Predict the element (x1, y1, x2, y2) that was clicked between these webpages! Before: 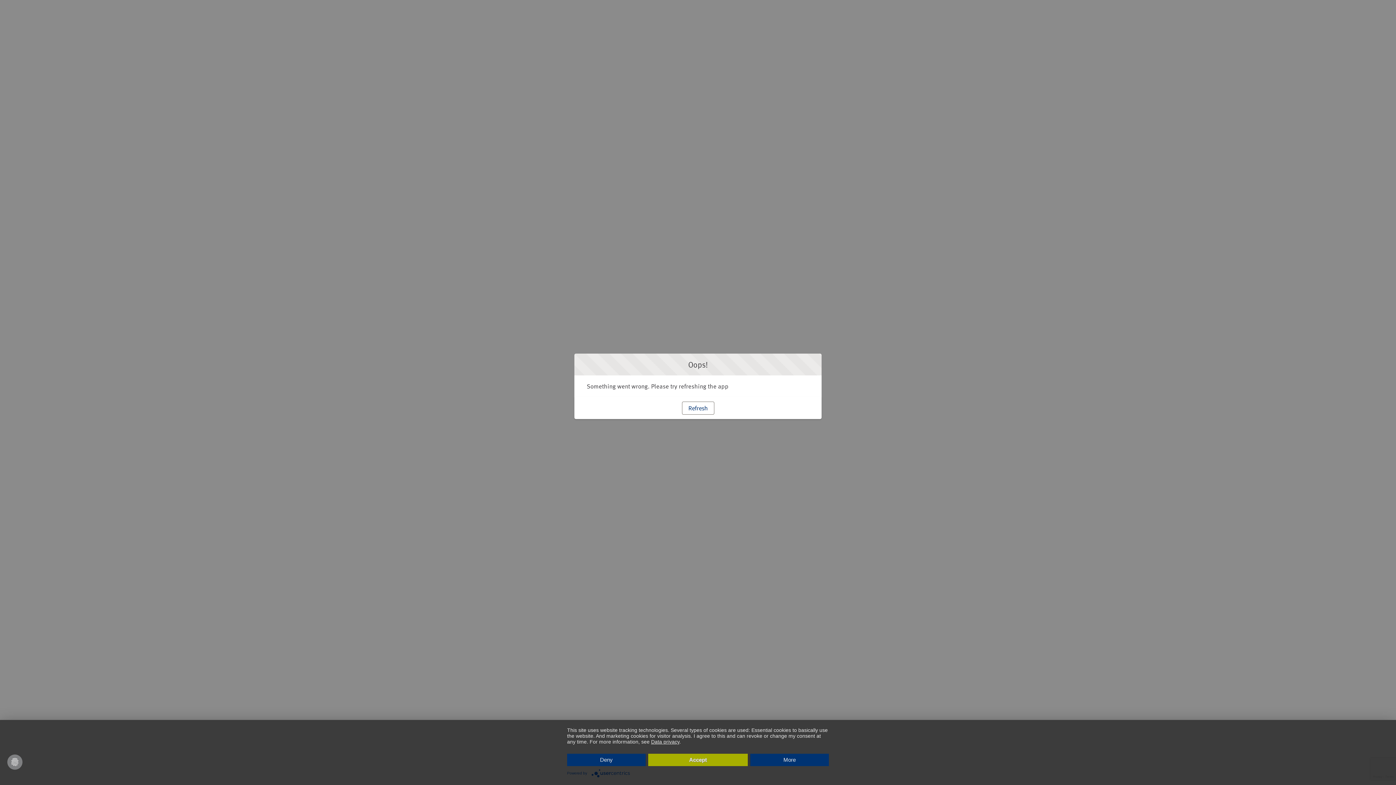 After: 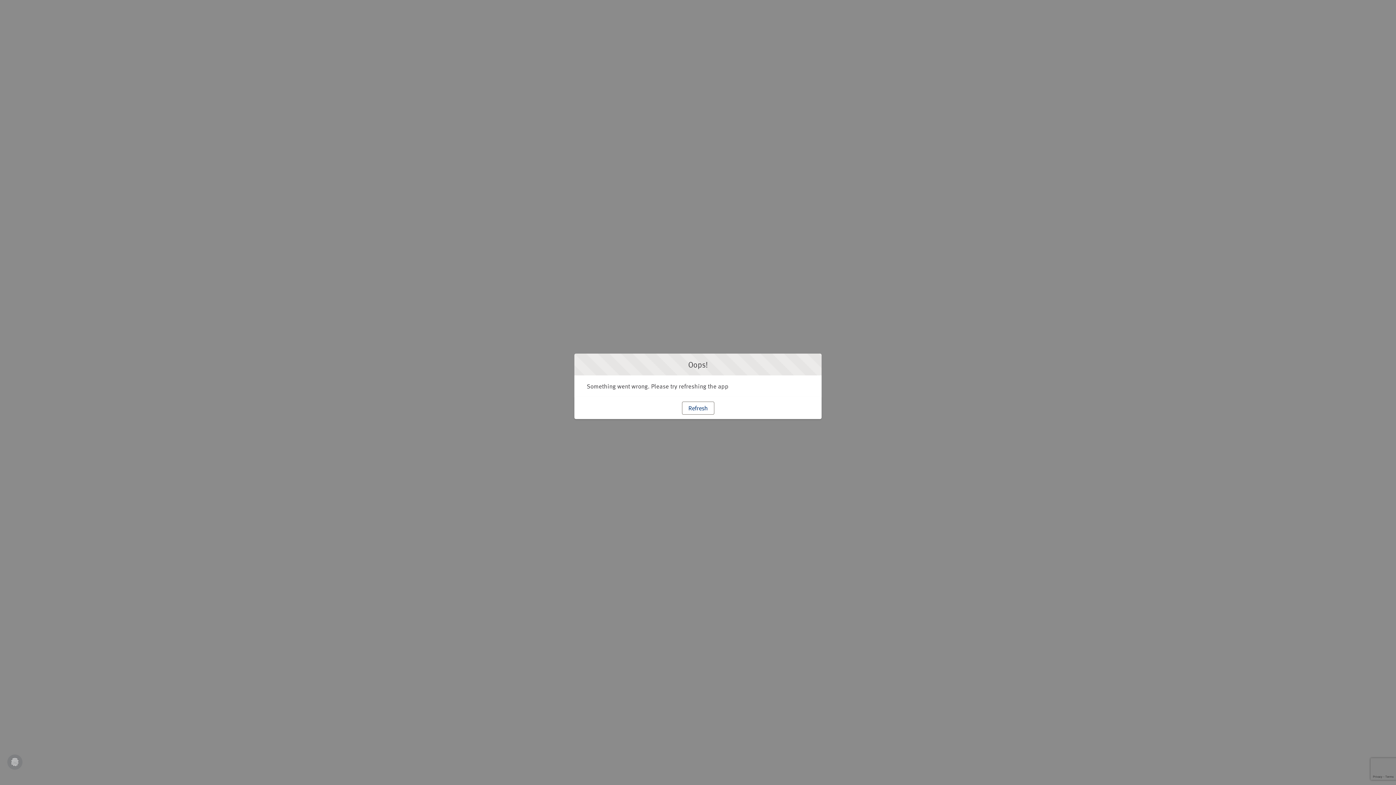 Action: label: Deny bbox: (567, 754, 645, 766)